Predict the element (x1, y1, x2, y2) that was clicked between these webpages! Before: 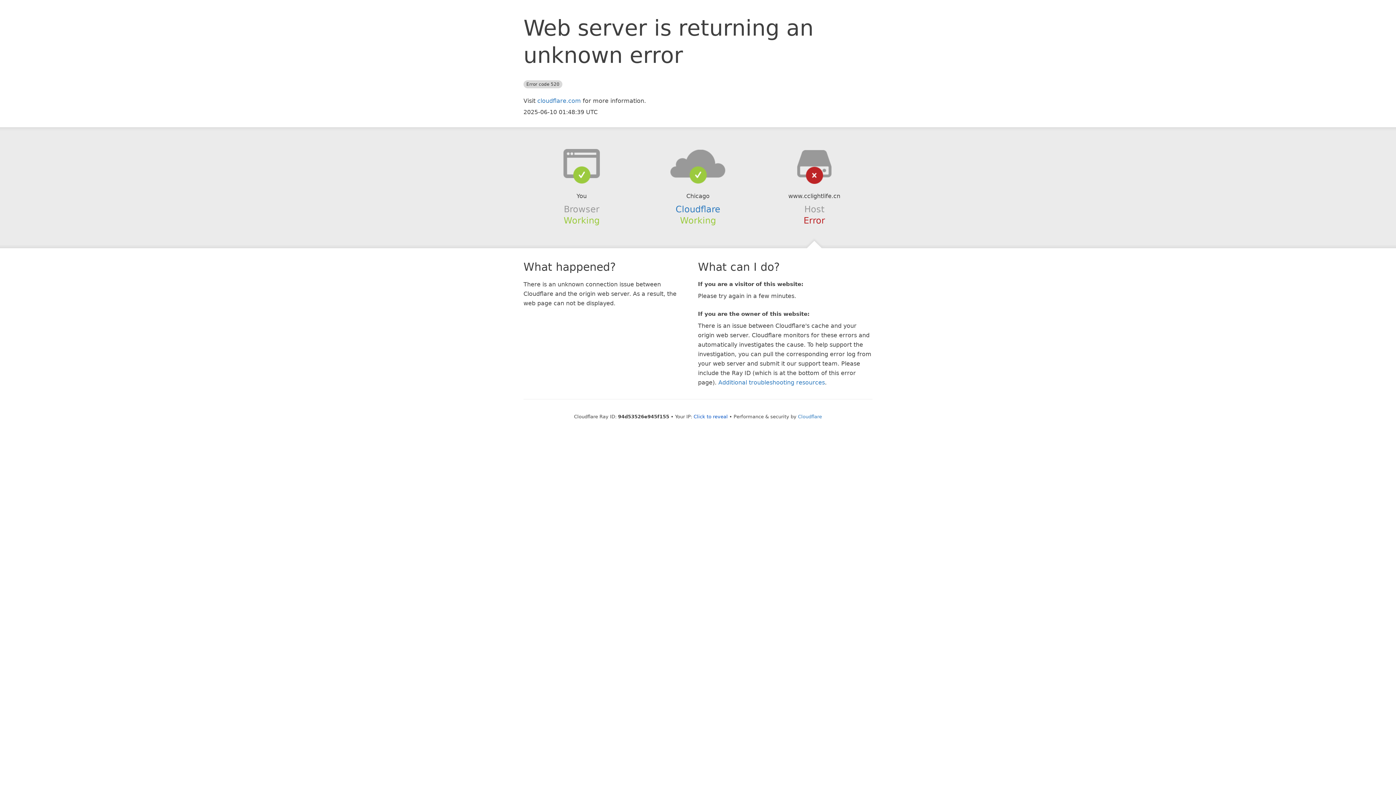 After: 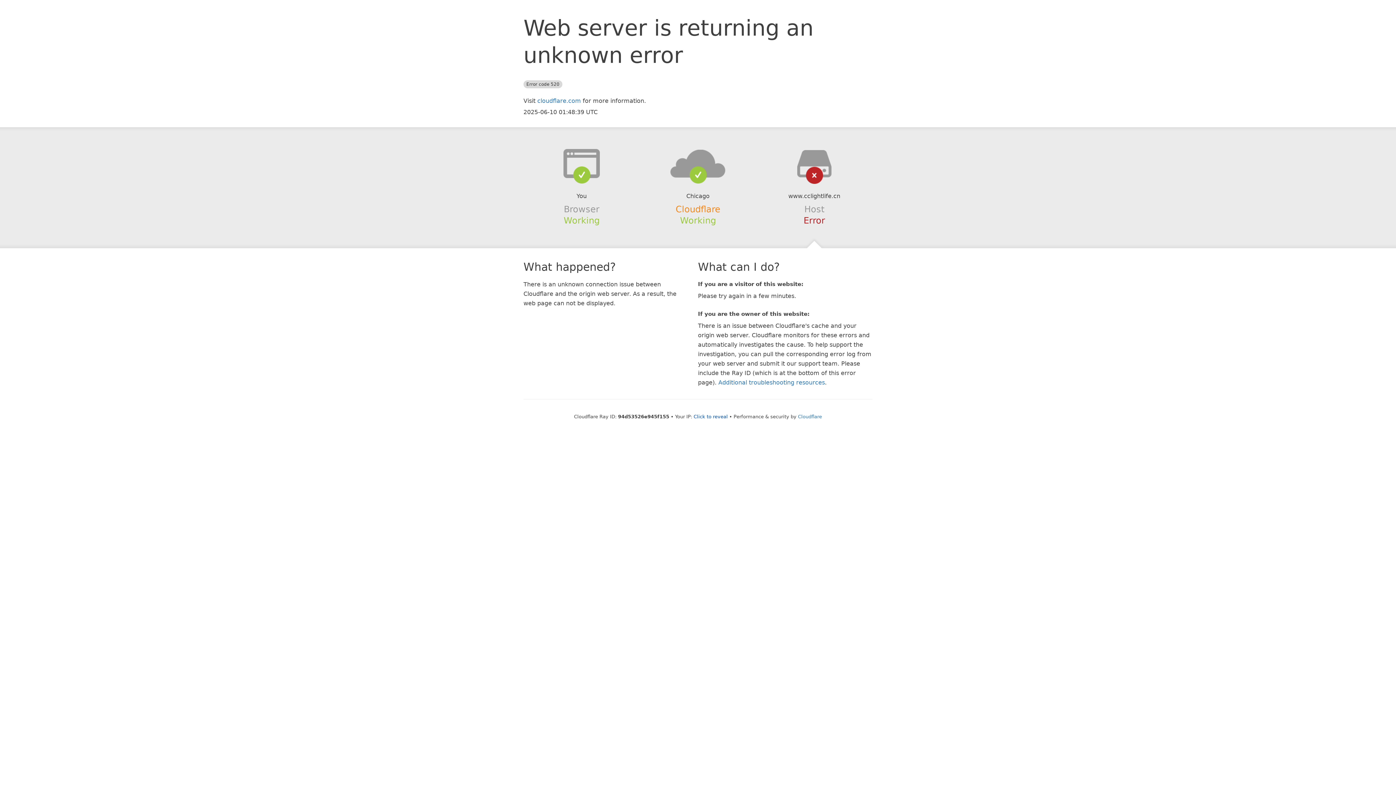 Action: label: Cloudflare bbox: (675, 204, 720, 214)